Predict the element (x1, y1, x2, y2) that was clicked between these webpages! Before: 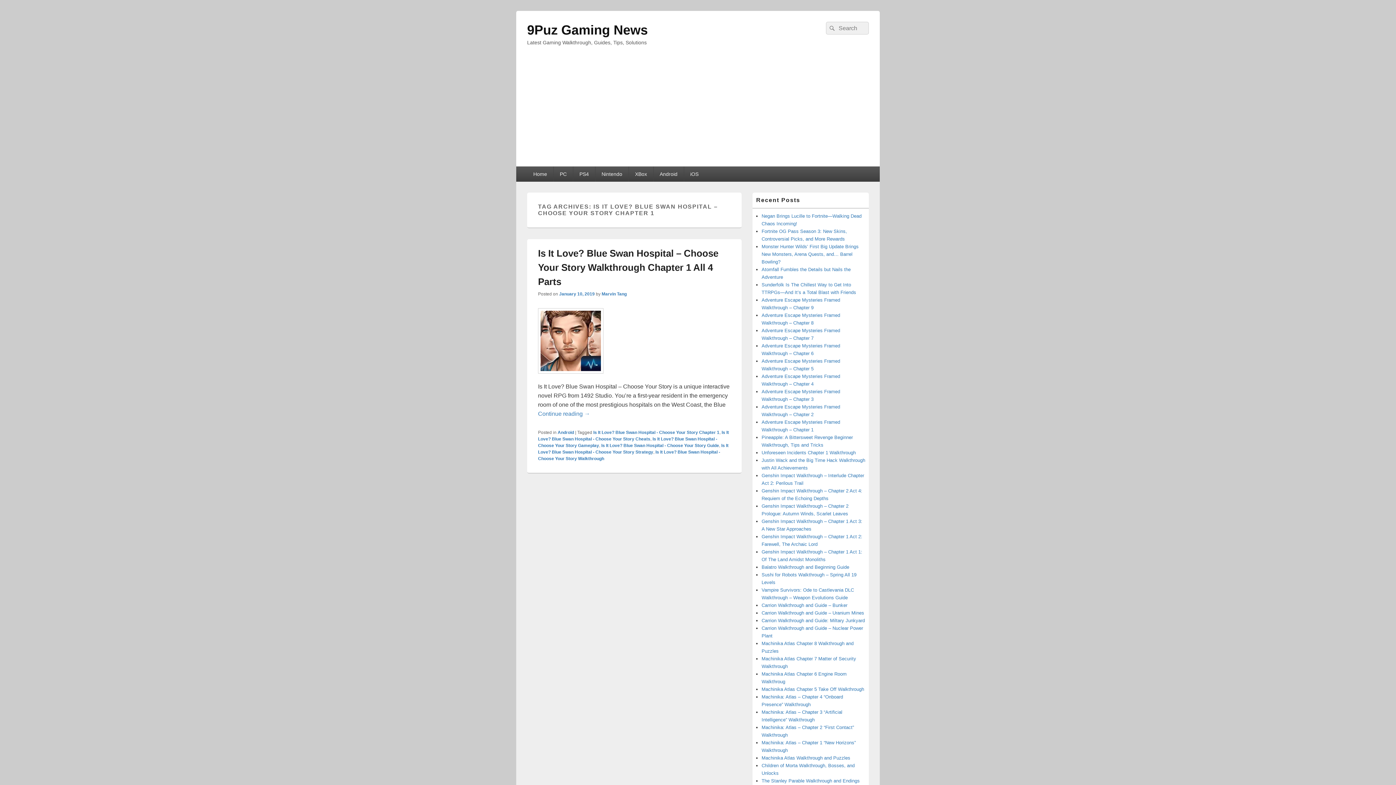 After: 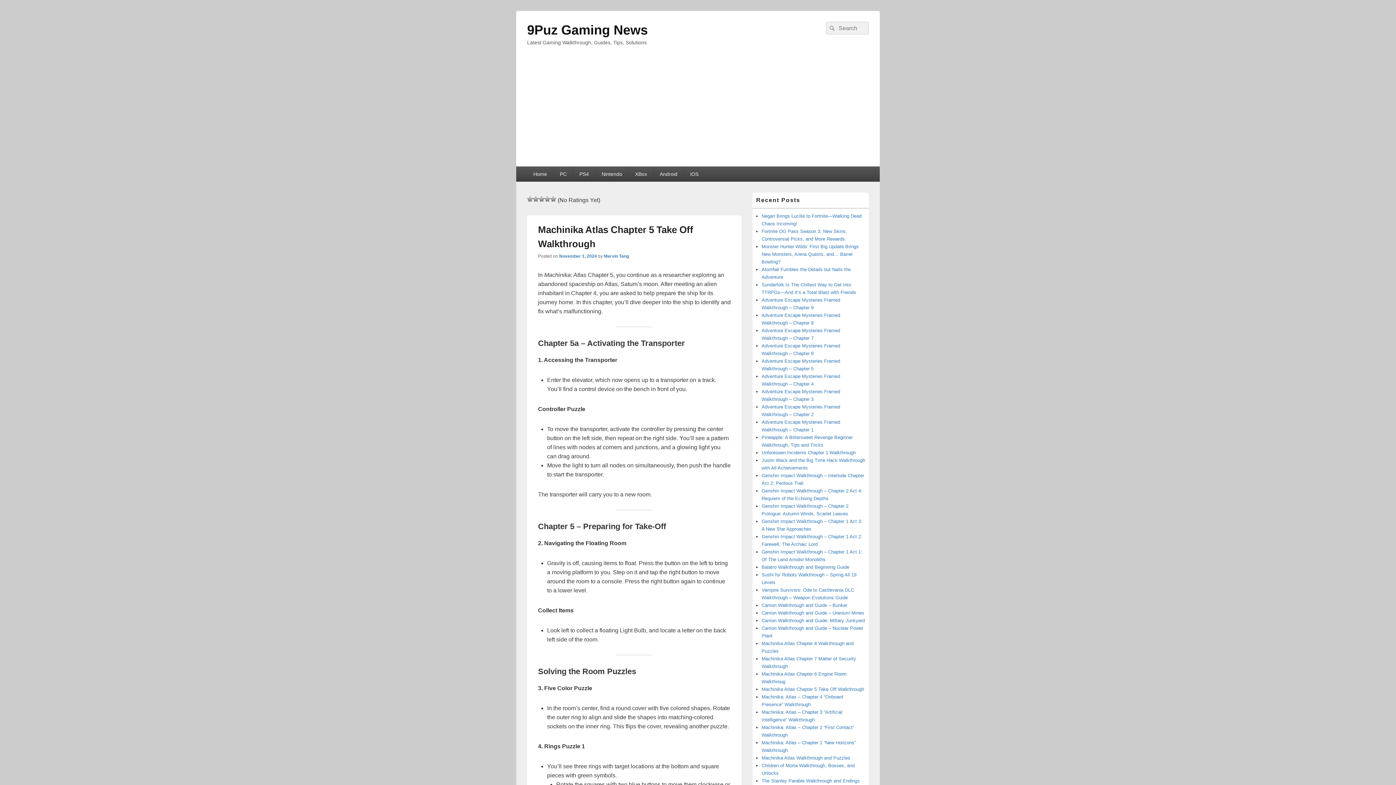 Action: label: Machinika Atlas Chapter 5 Take Off Walkthrough bbox: (761, 686, 864, 692)